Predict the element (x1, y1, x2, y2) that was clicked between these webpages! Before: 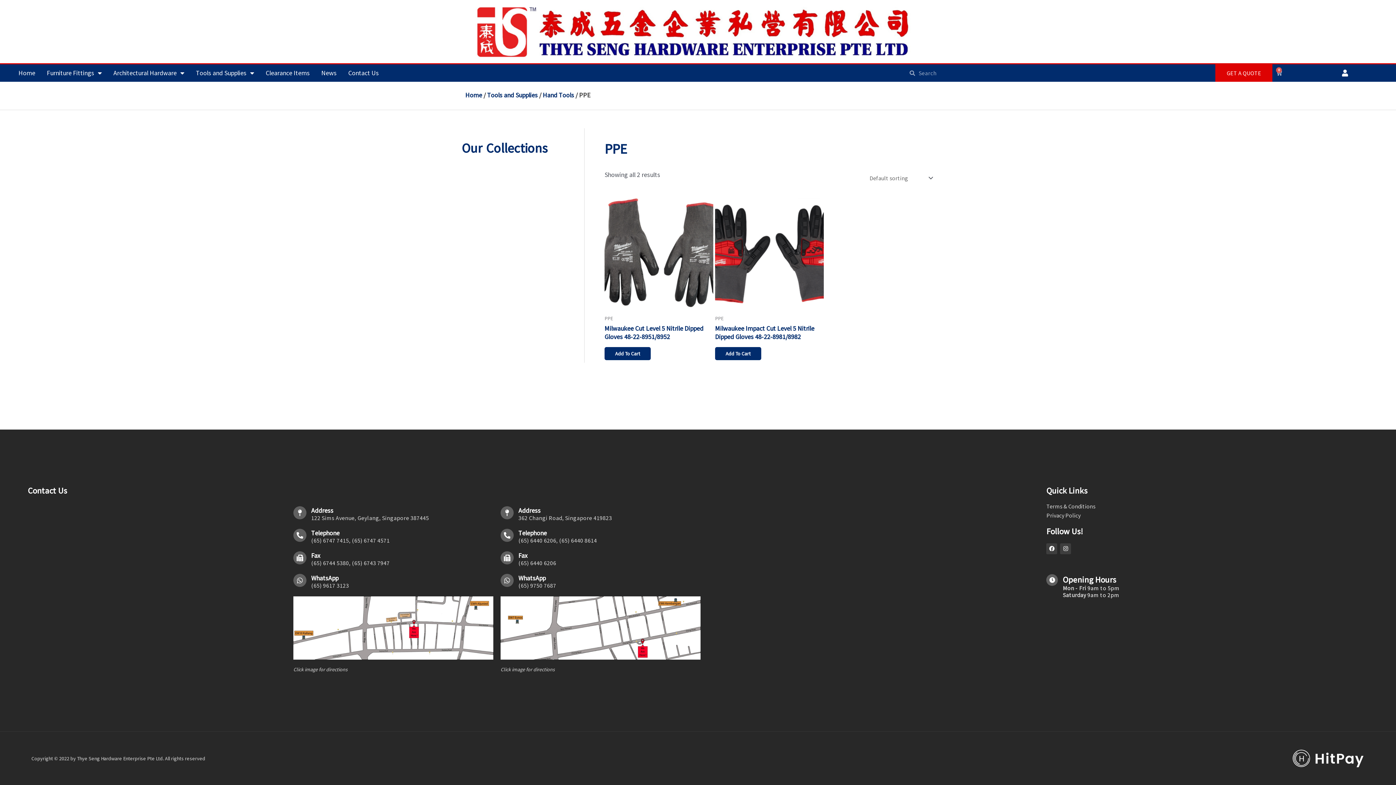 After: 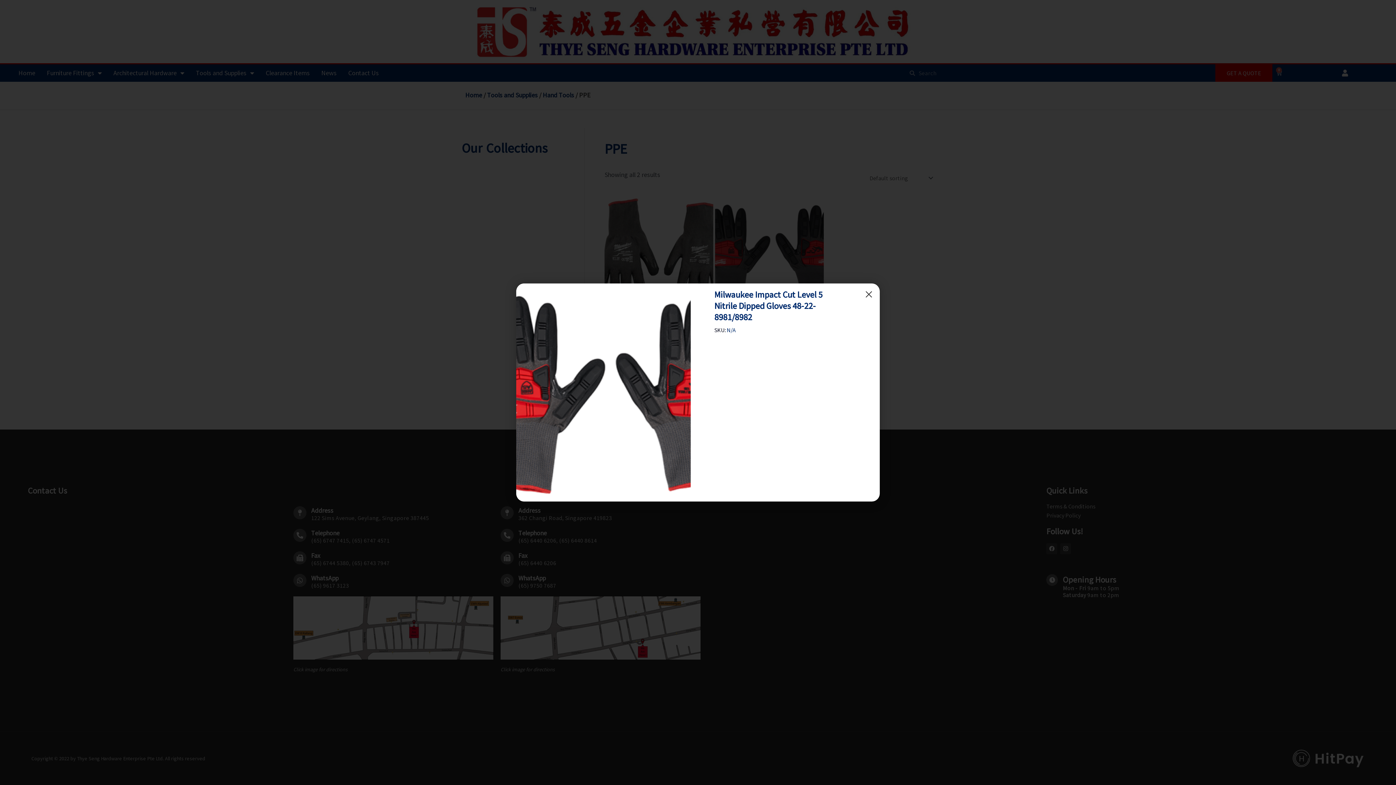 Action: bbox: (715, 347, 761, 360) label: Add To Cart